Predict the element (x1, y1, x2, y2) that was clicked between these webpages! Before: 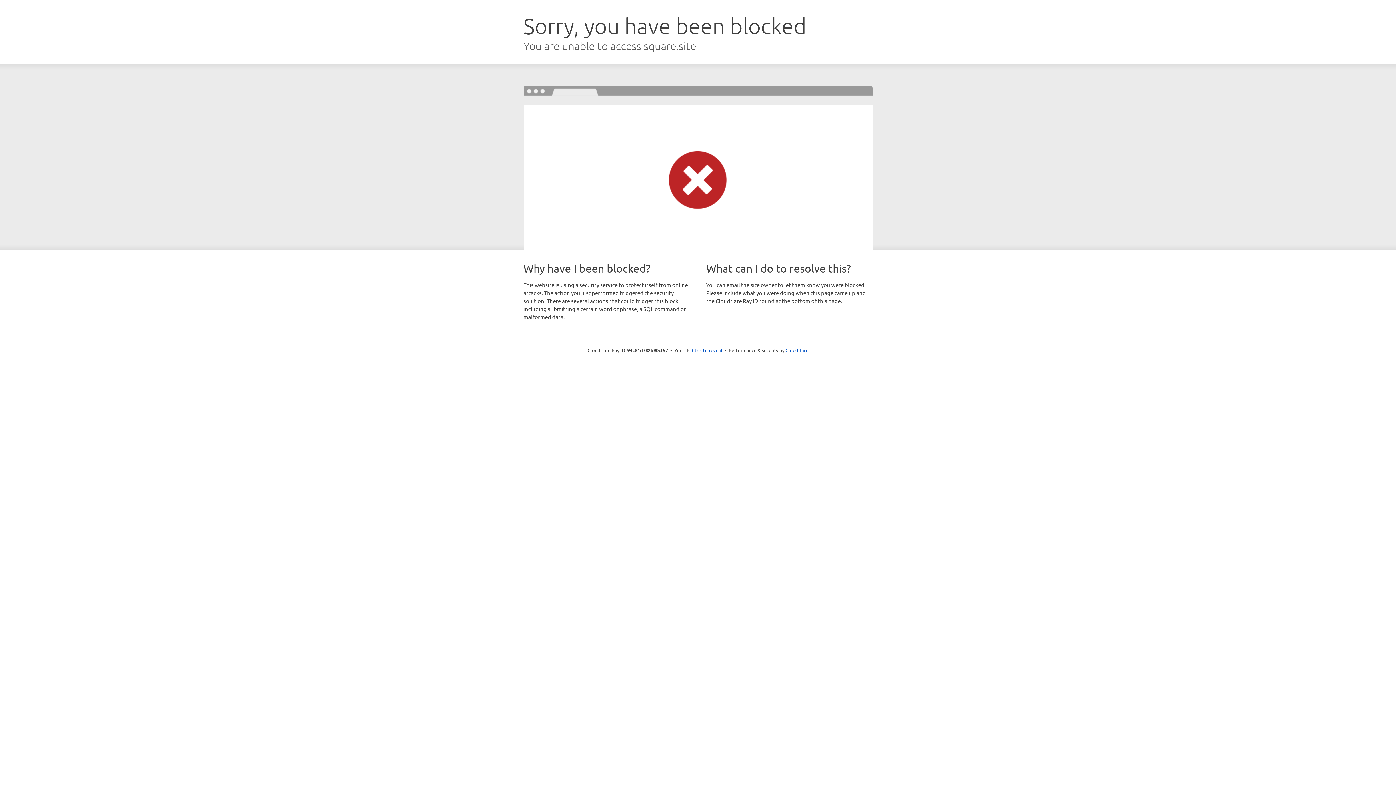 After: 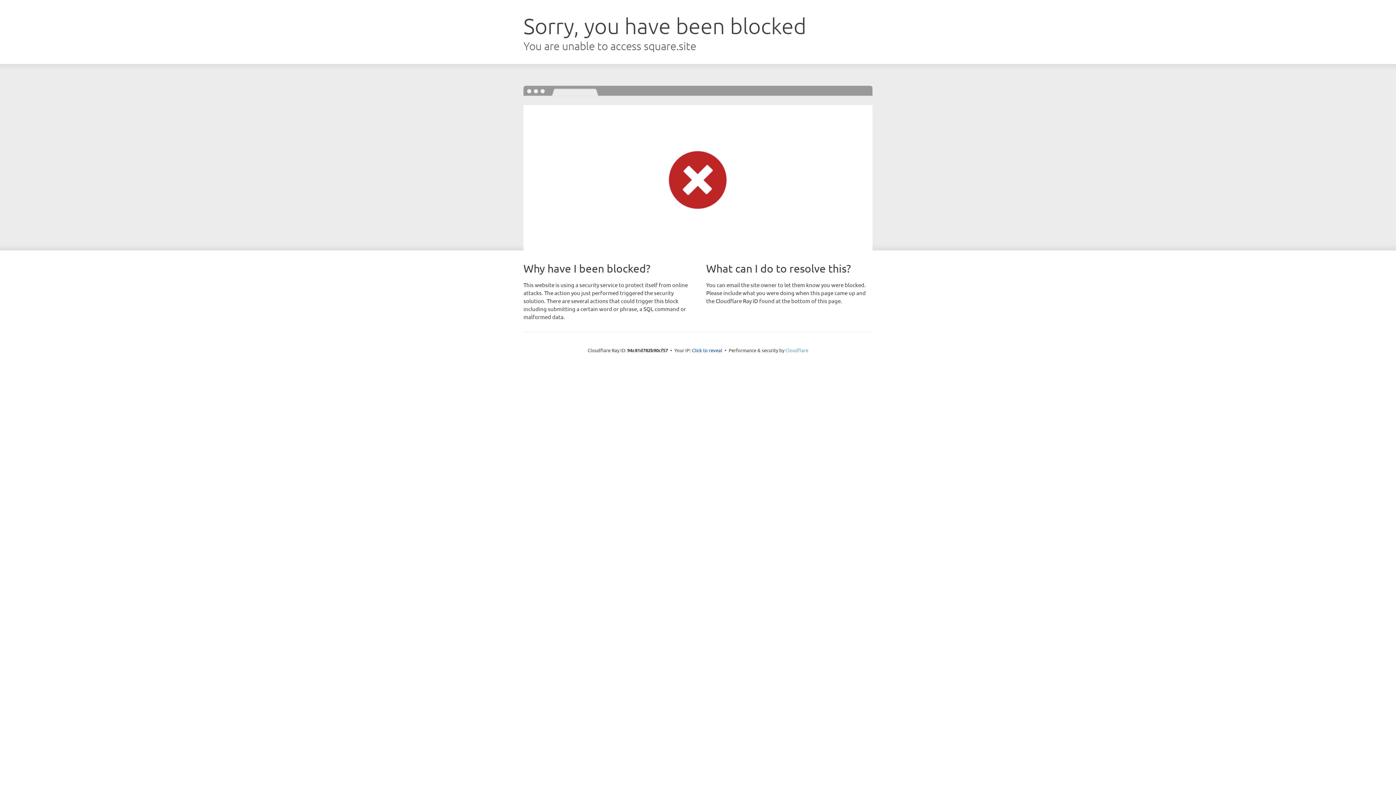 Action: bbox: (785, 347, 808, 353) label: Cloudflare